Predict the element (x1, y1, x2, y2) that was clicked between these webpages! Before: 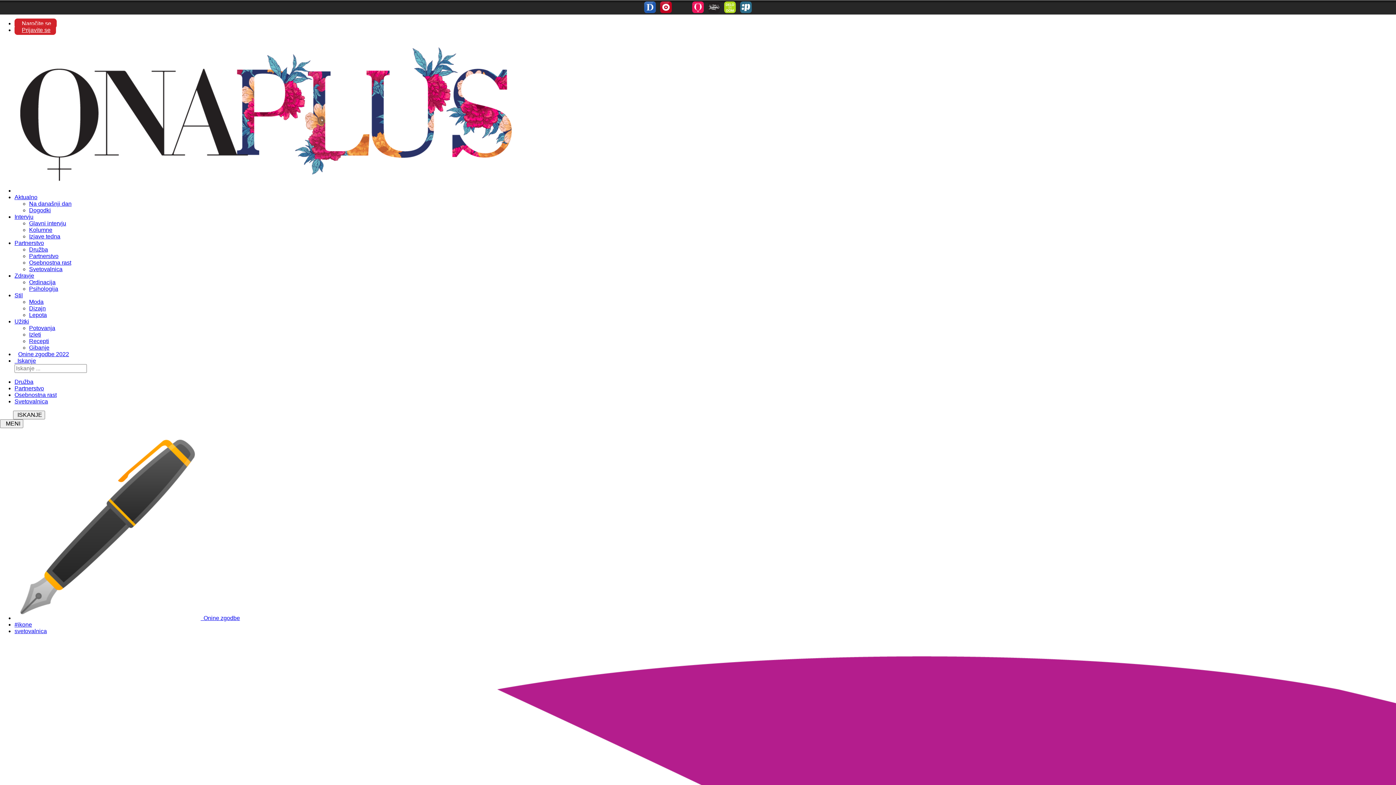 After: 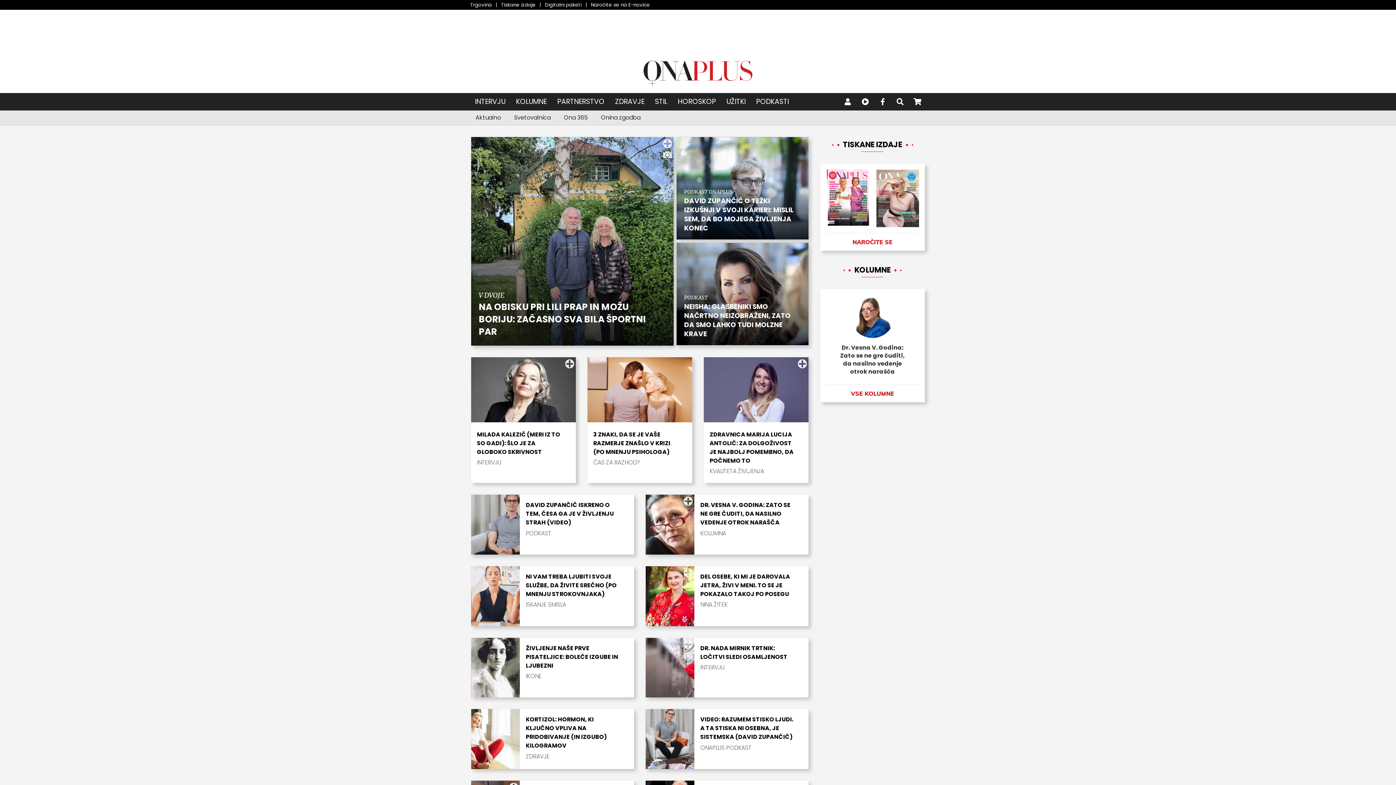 Action: bbox: (29, 305, 45, 311) label: Dizajn